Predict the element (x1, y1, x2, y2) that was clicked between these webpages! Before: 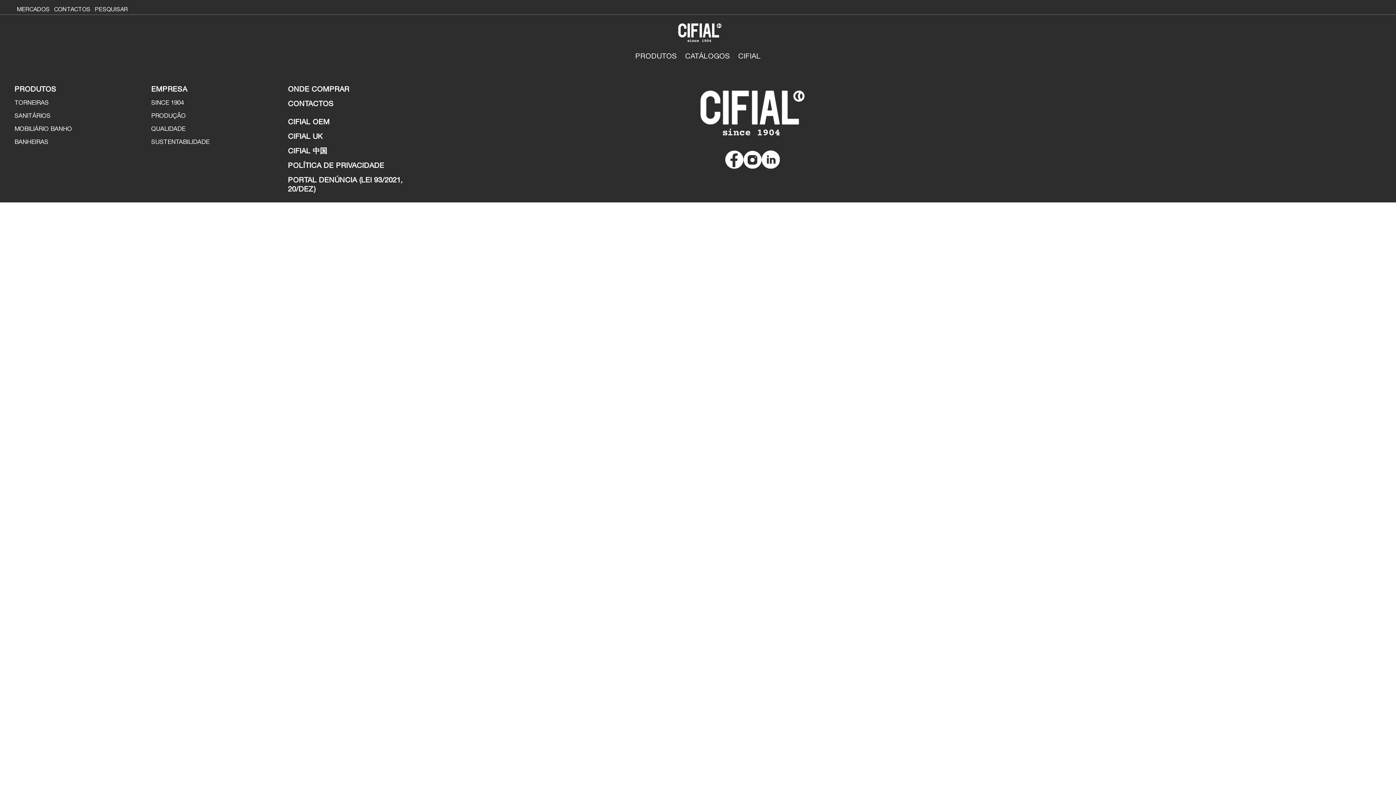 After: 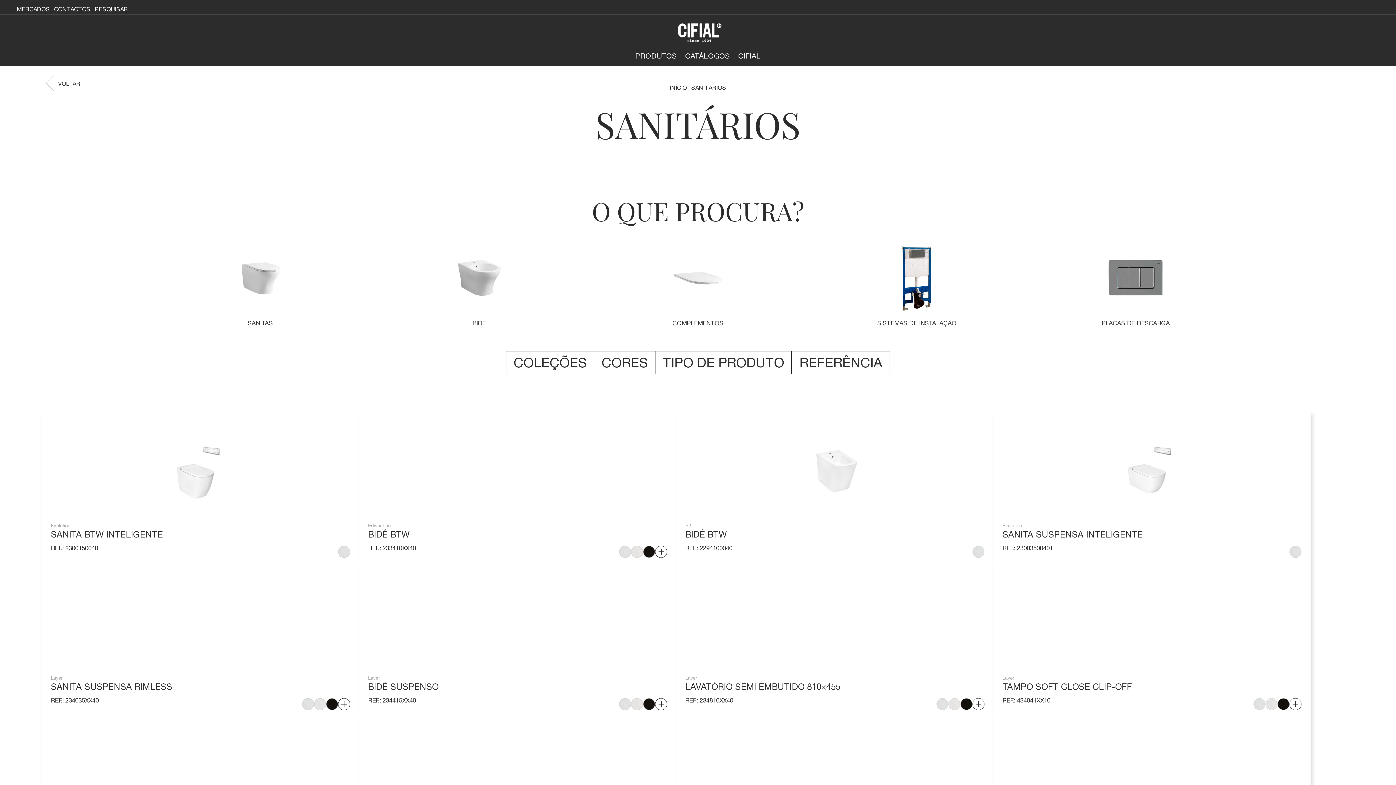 Action: bbox: (14, 112, 50, 119) label: SANITÁRIOS